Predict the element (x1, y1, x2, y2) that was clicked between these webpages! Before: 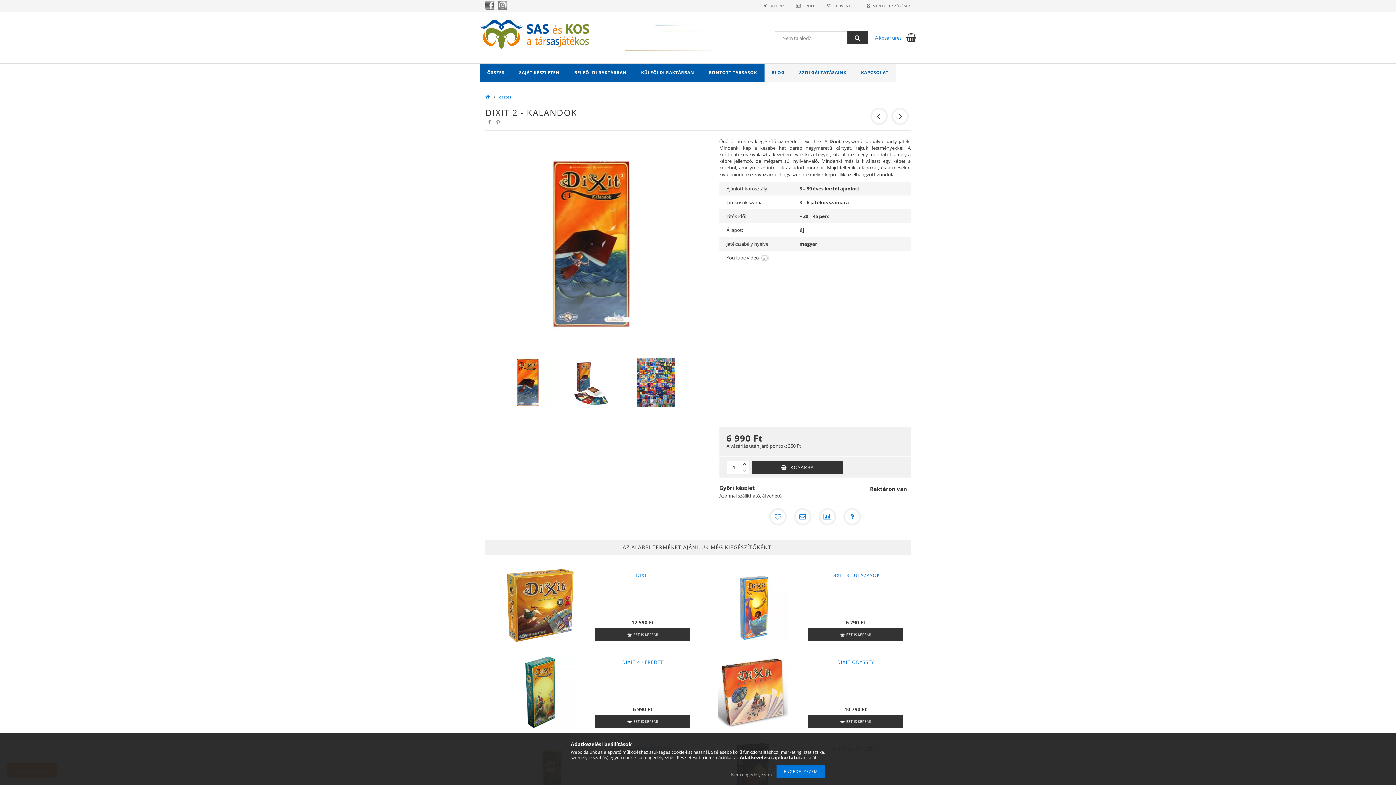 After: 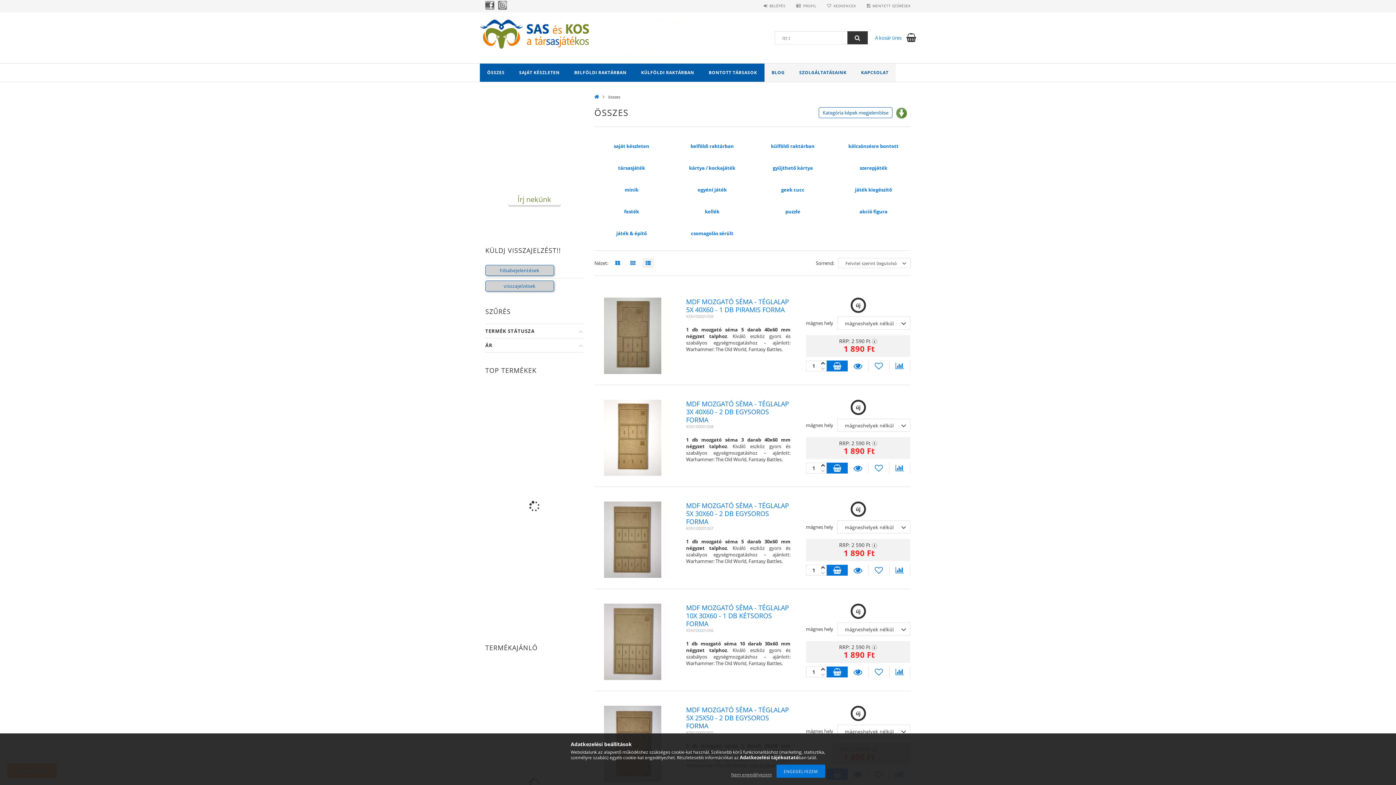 Action: label: ÖSSZES bbox: (480, 63, 512, 81)